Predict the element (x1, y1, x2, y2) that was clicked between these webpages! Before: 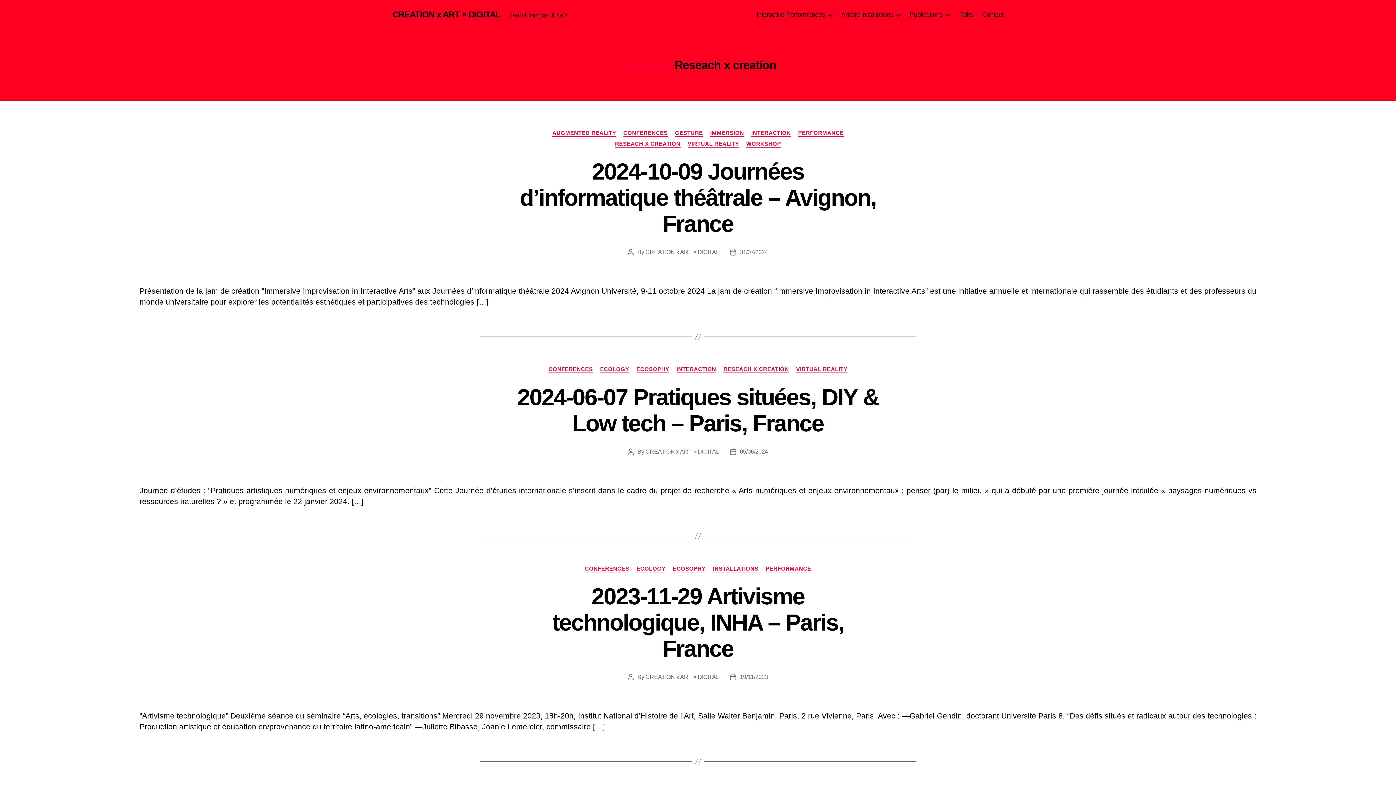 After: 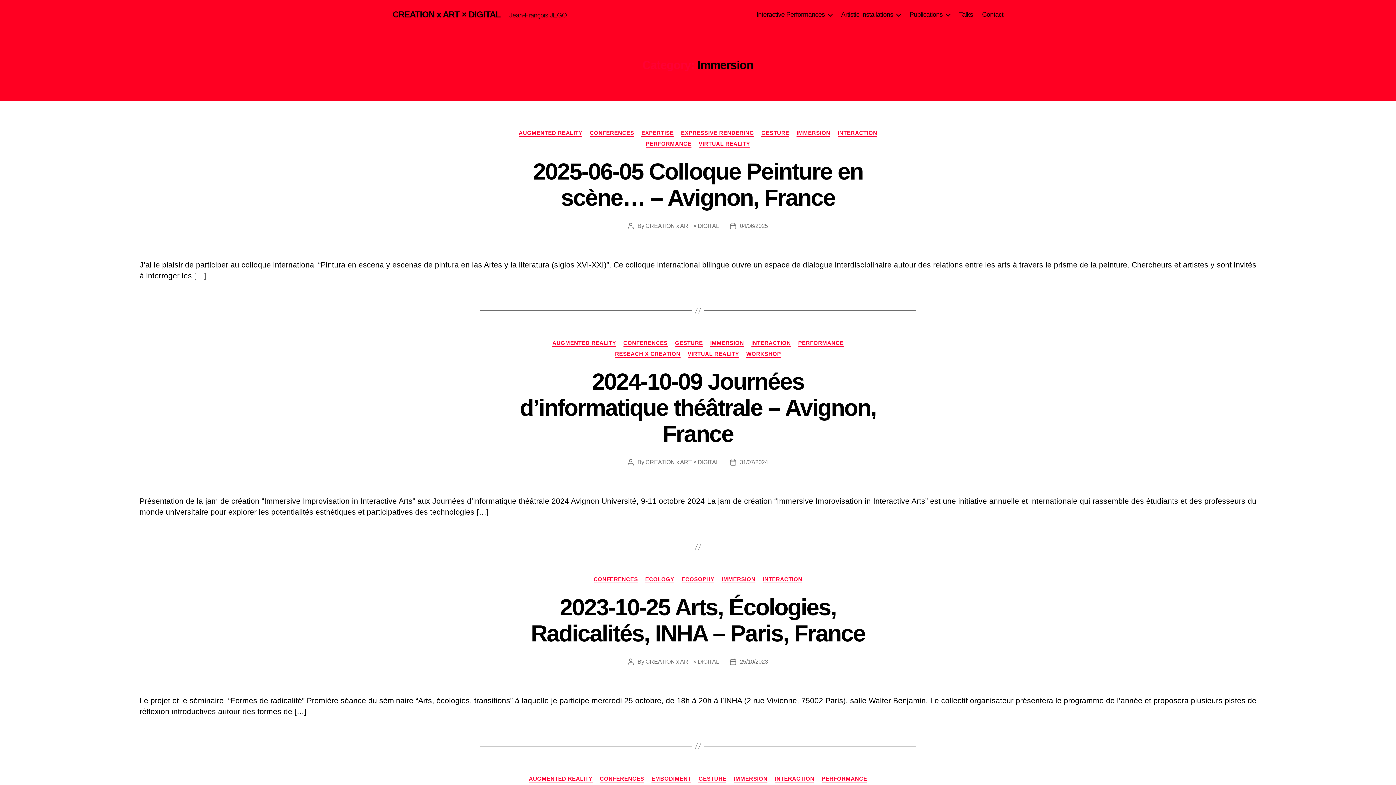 Action: bbox: (710, 129, 744, 136) label: IMMERSION